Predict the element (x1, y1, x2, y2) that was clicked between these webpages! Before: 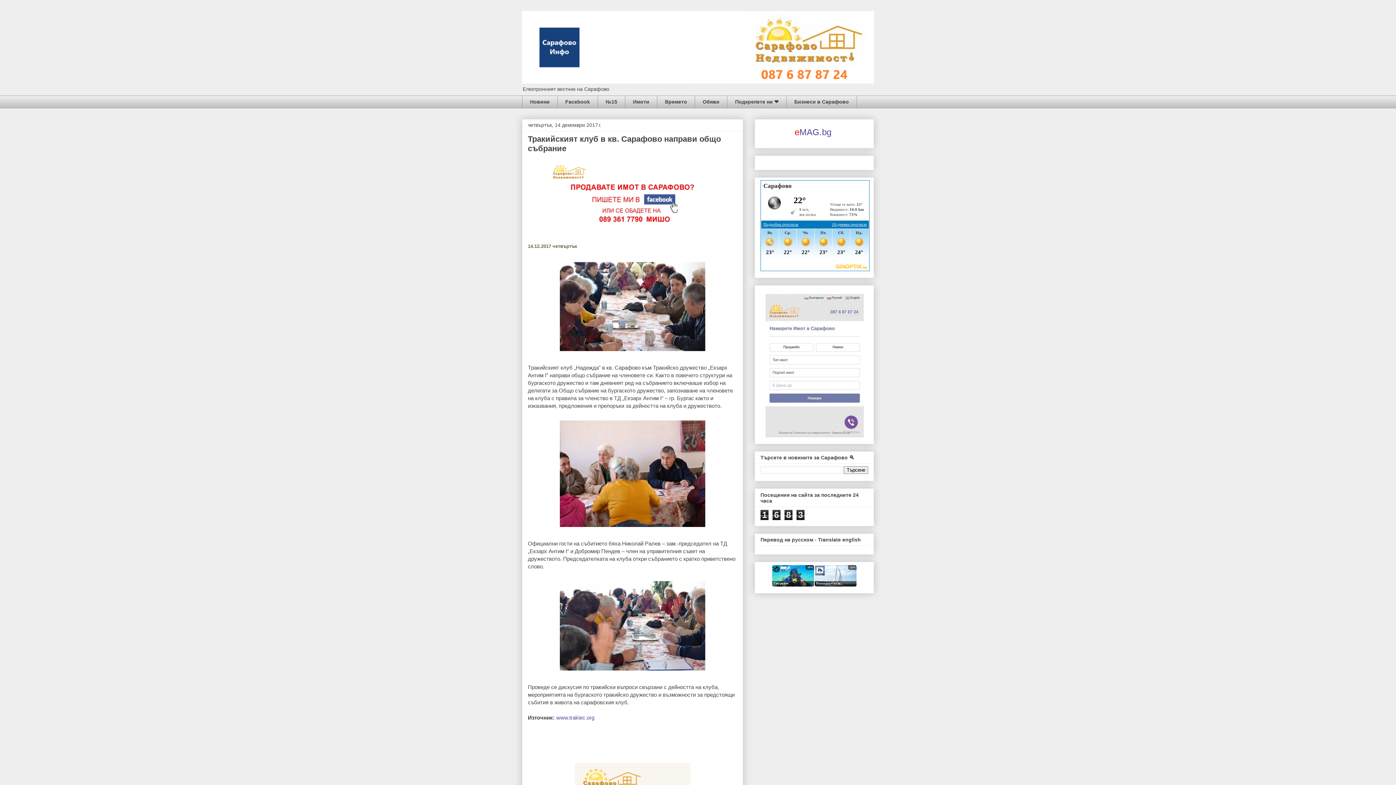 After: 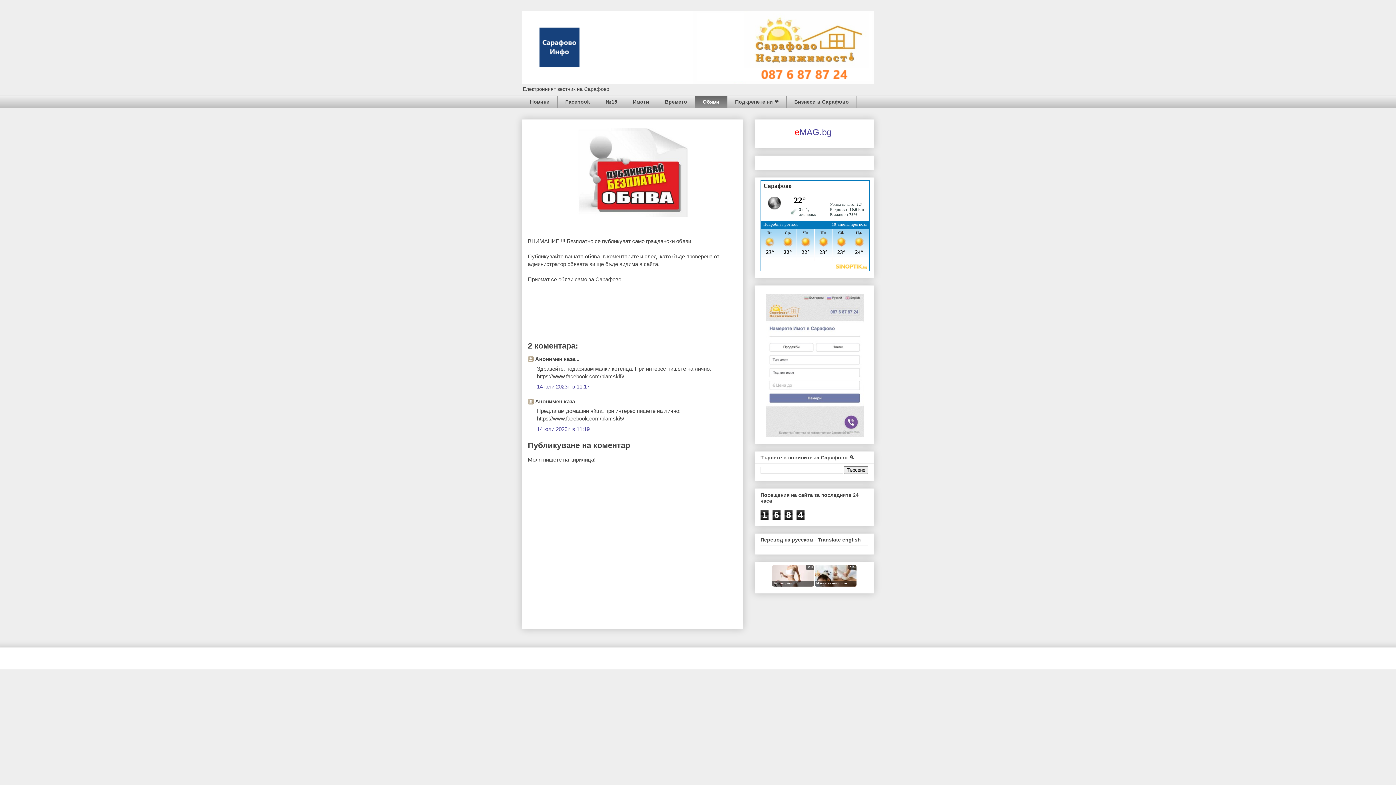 Action: bbox: (694, 95, 727, 108) label: Обяви